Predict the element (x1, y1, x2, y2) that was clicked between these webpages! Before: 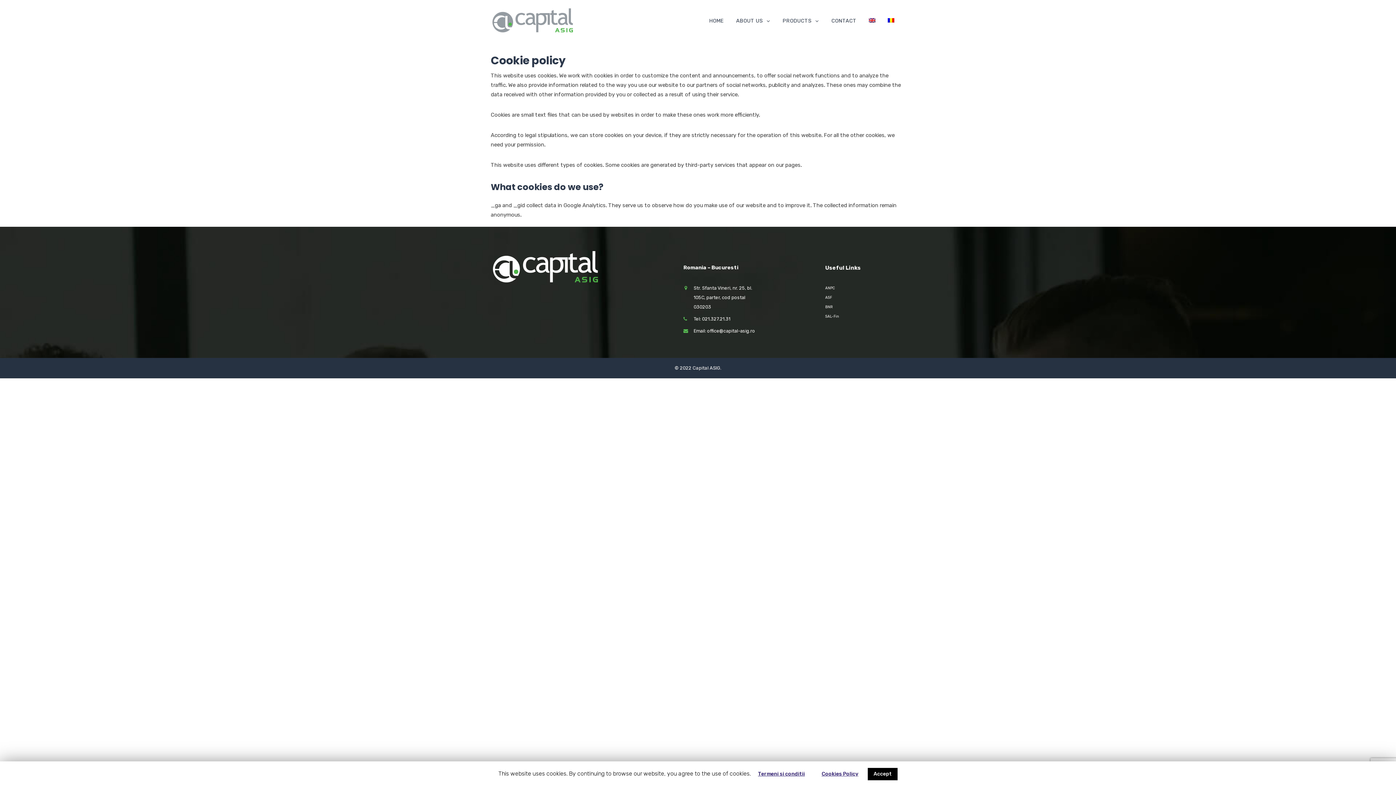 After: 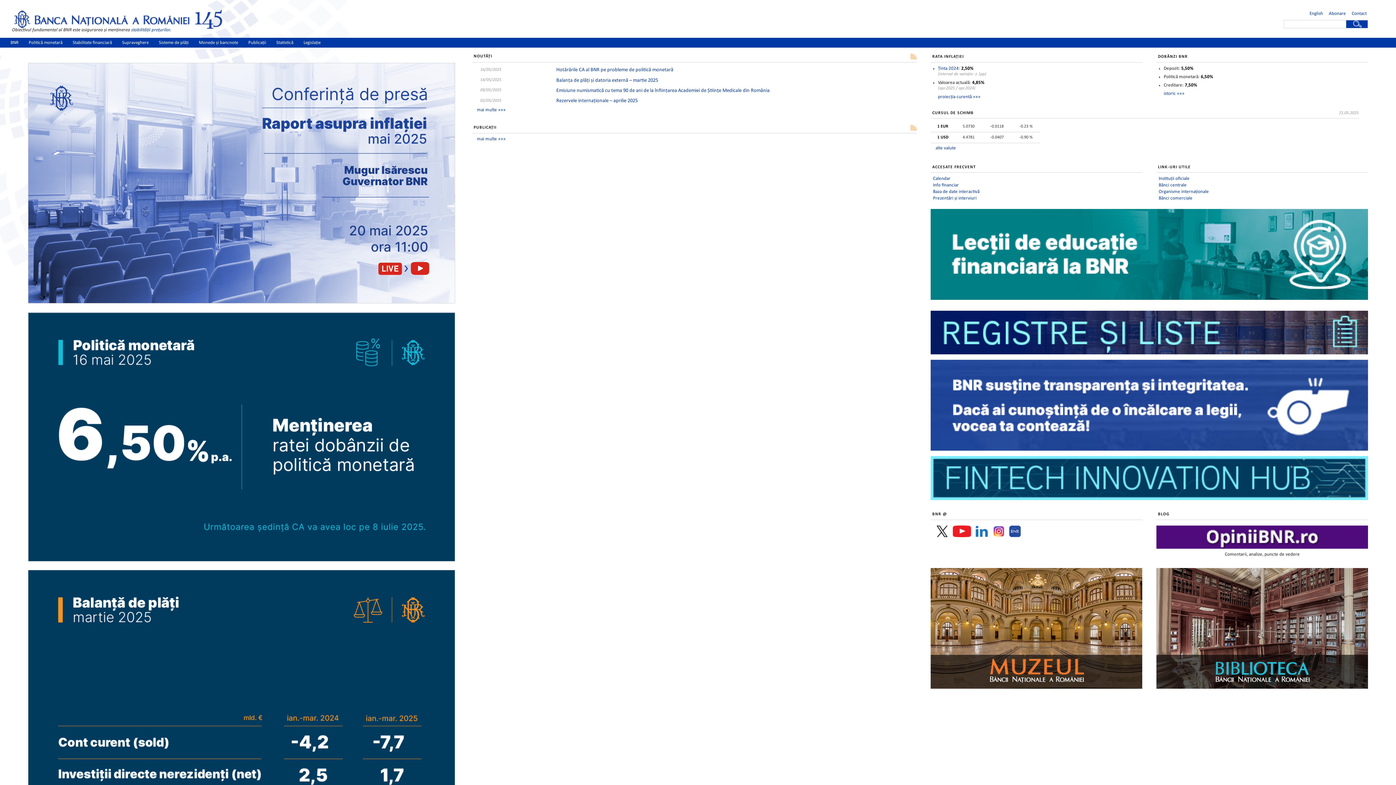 Action: bbox: (825, 305, 833, 309) label: BNR